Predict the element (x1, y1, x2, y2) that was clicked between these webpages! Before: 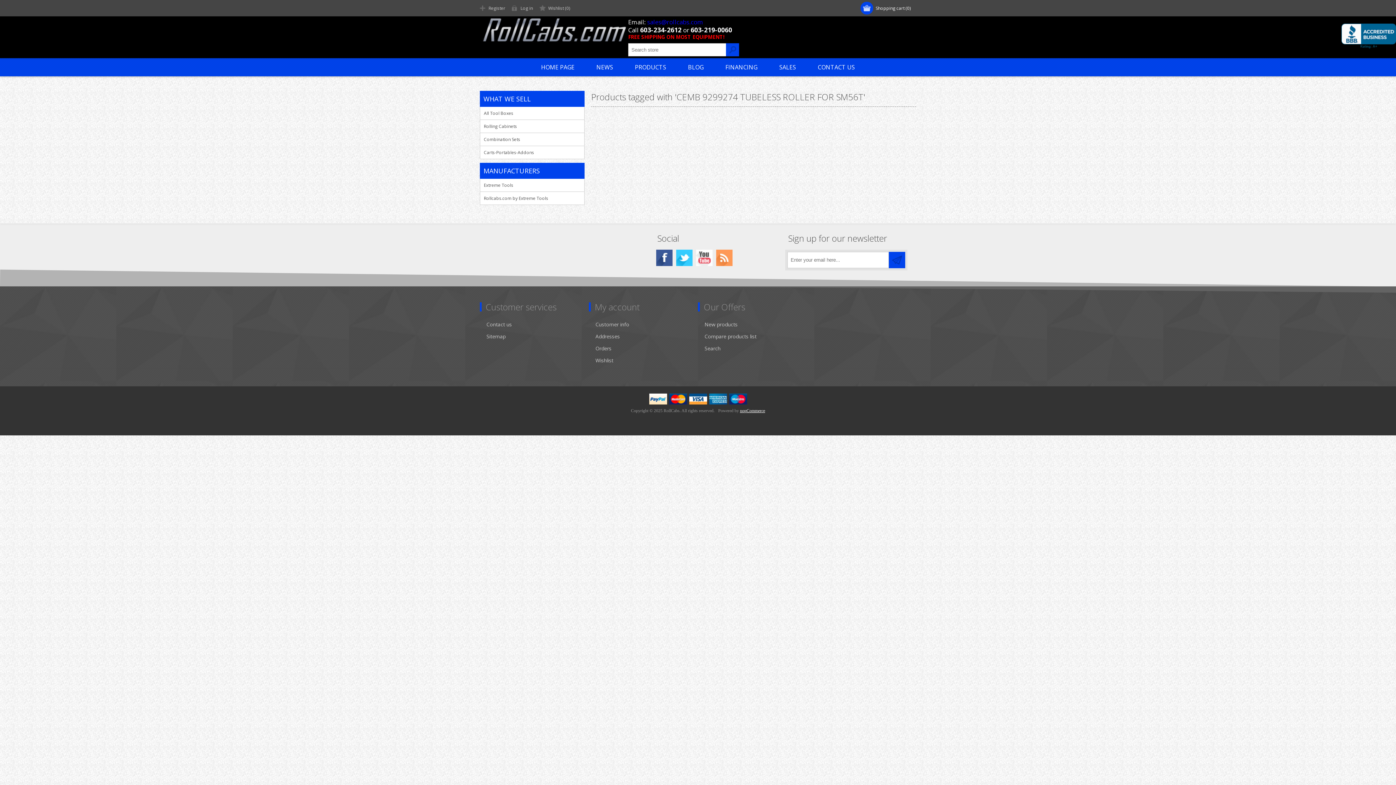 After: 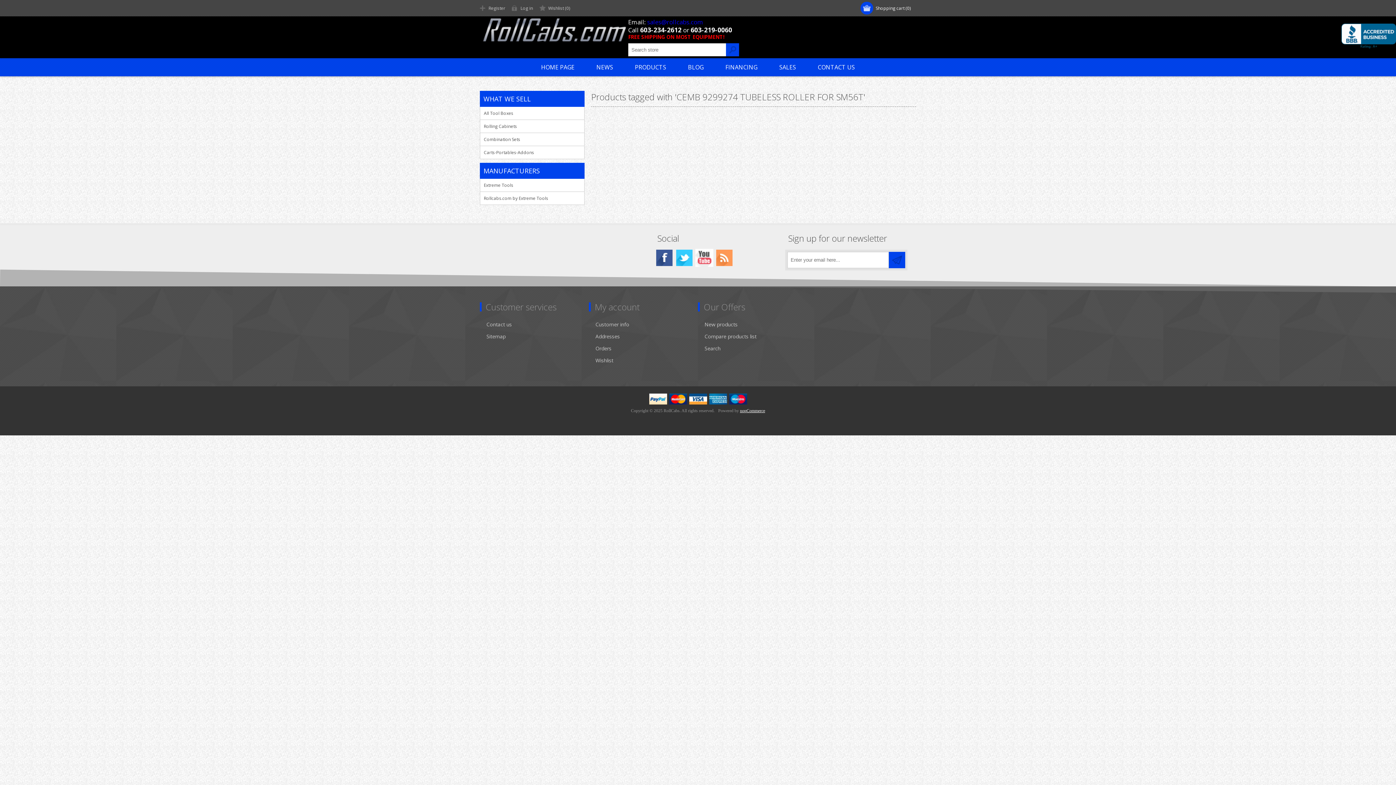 Action: label: YouTube bbox: (696, 249, 712, 266)